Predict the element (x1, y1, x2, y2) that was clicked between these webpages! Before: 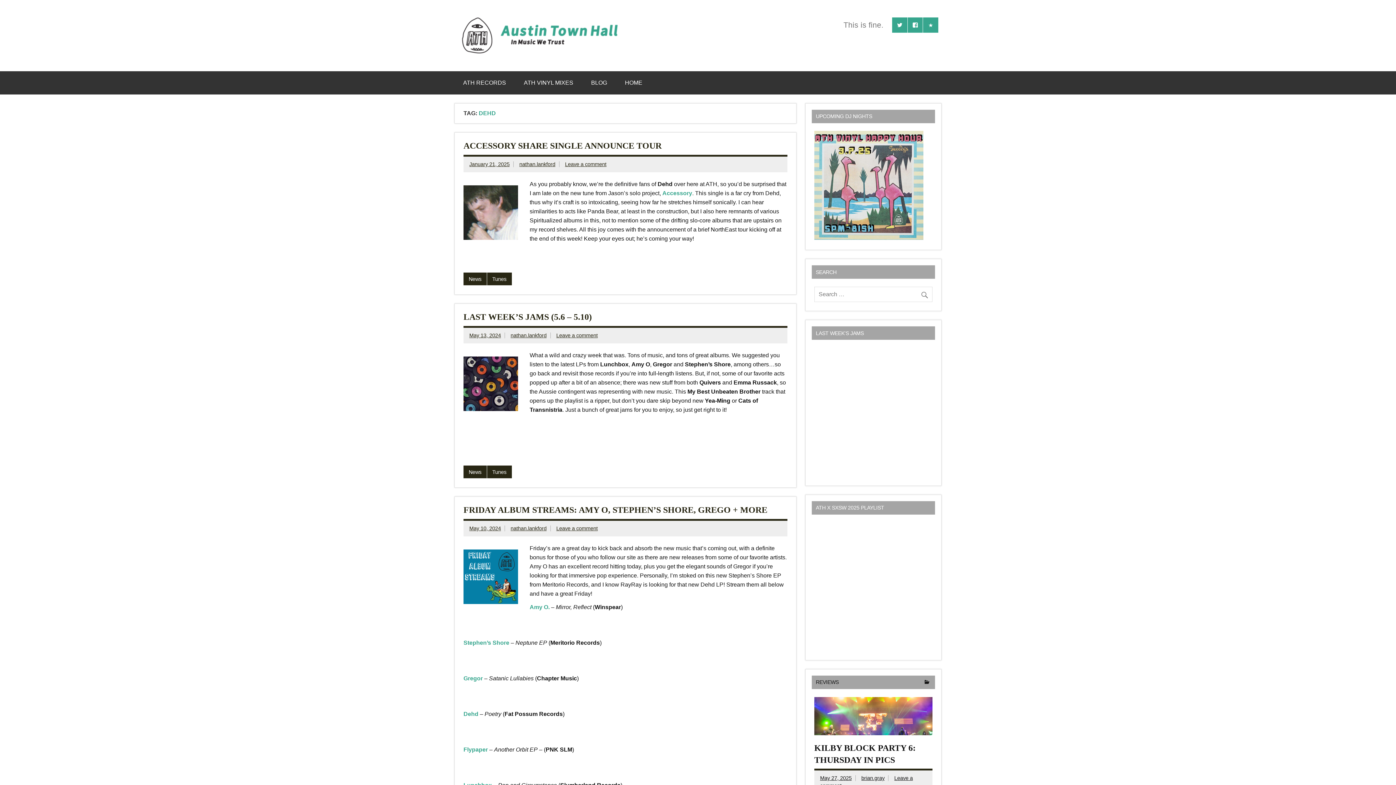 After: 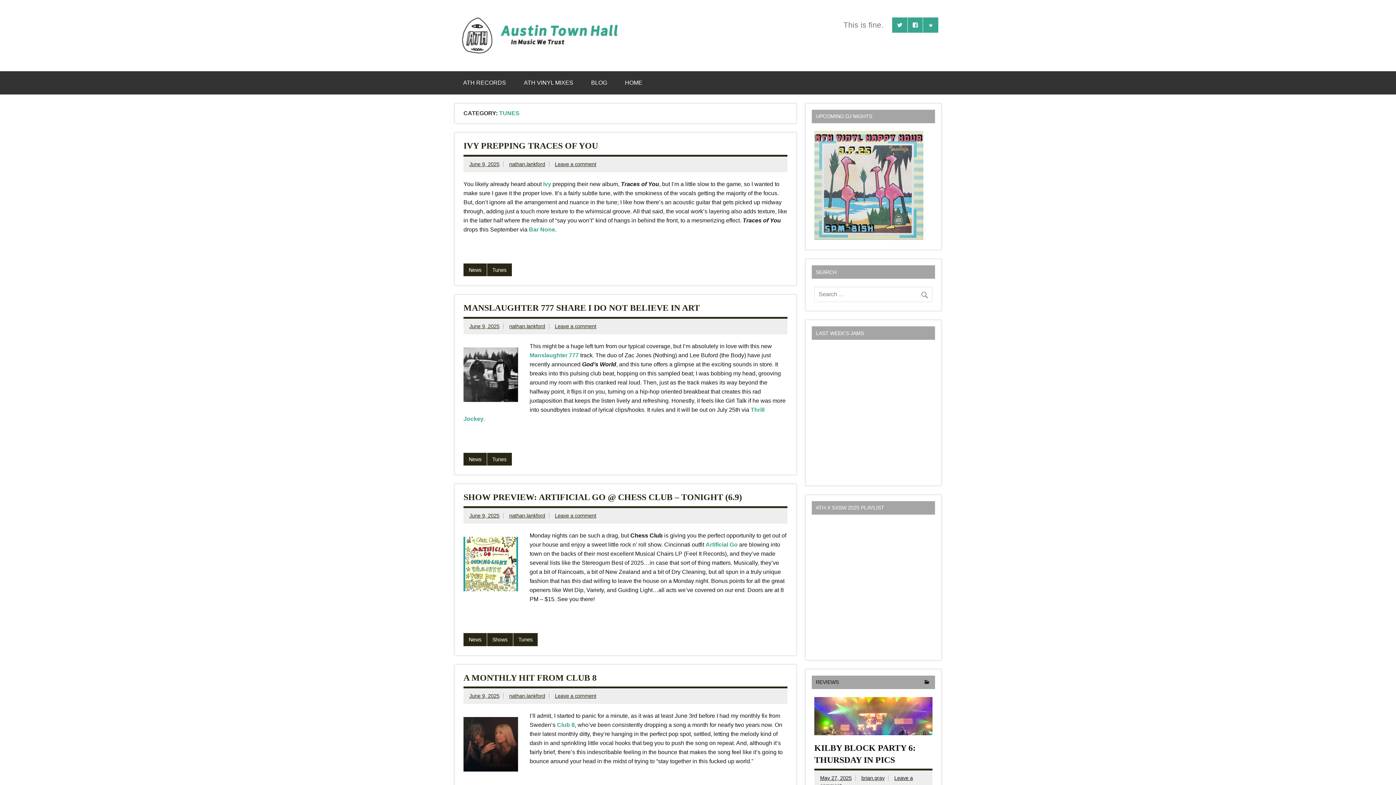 Action: bbox: (487, 272, 511, 285) label: Tunes